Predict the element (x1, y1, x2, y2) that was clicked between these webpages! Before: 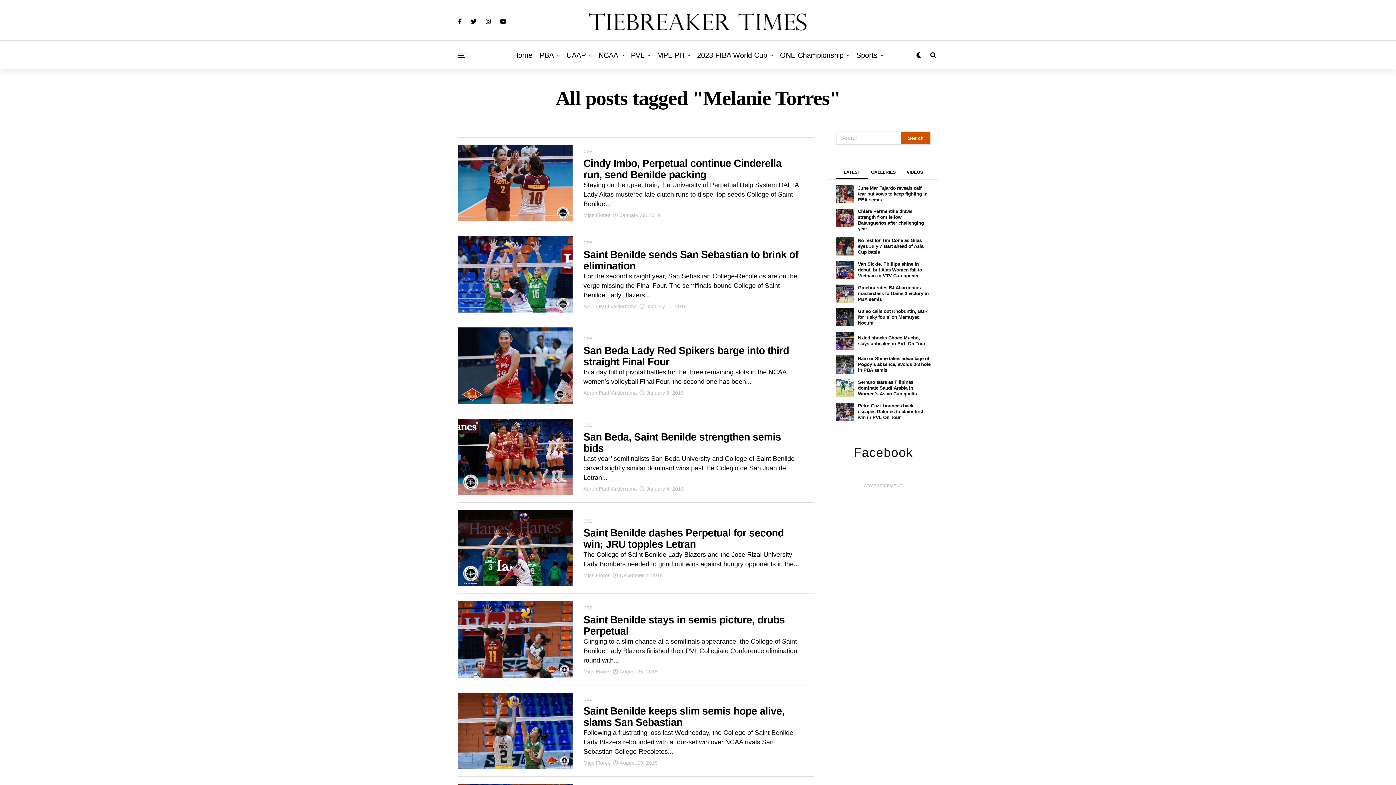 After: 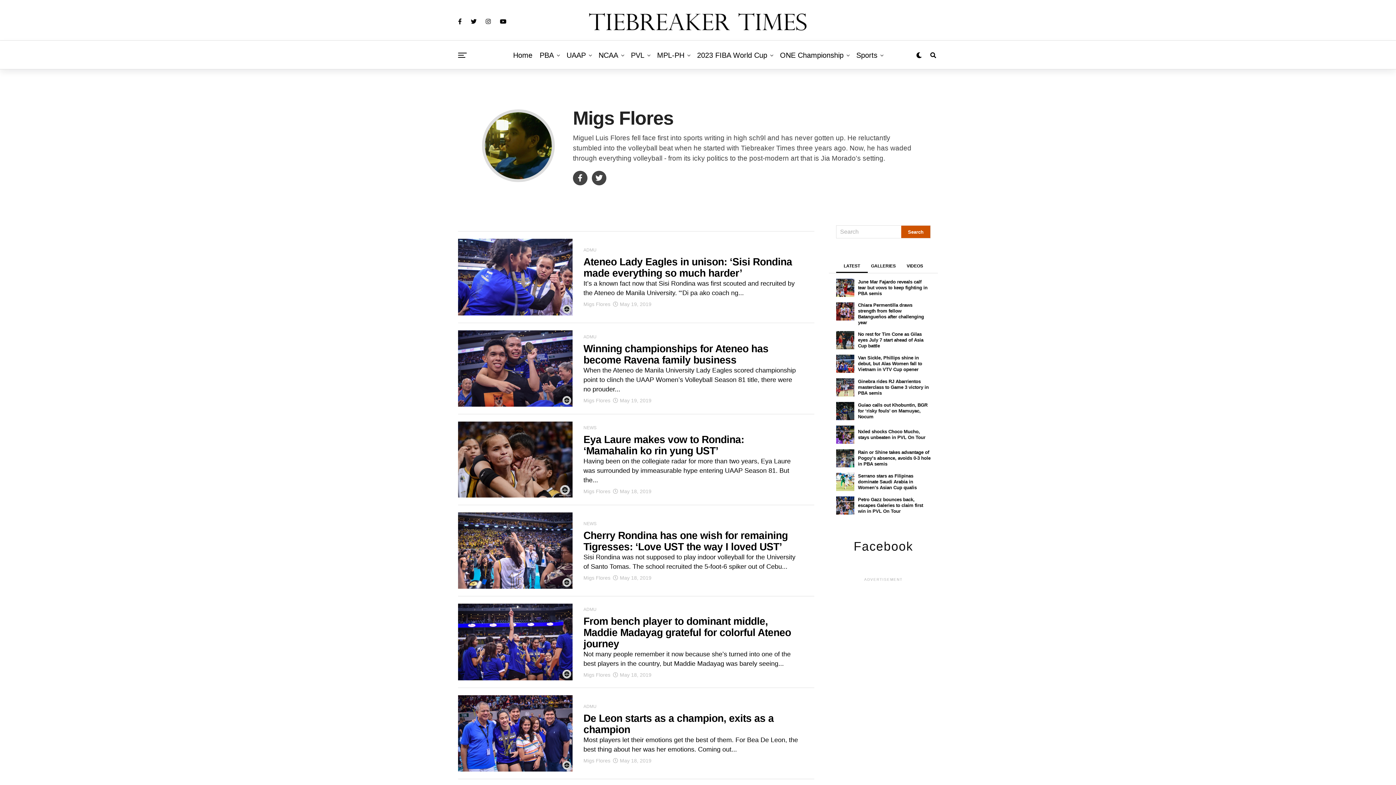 Action: label: Migs Flores bbox: (583, 668, 610, 674)